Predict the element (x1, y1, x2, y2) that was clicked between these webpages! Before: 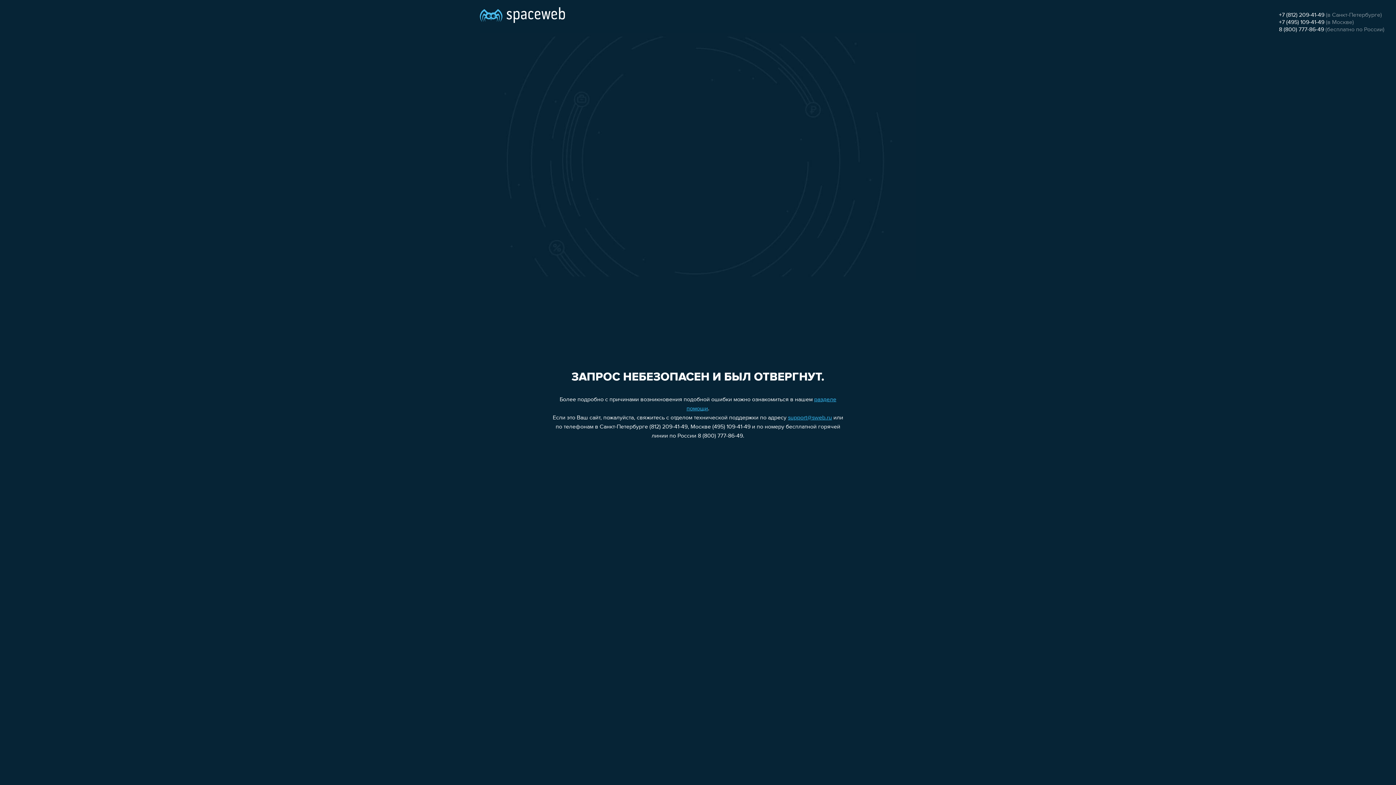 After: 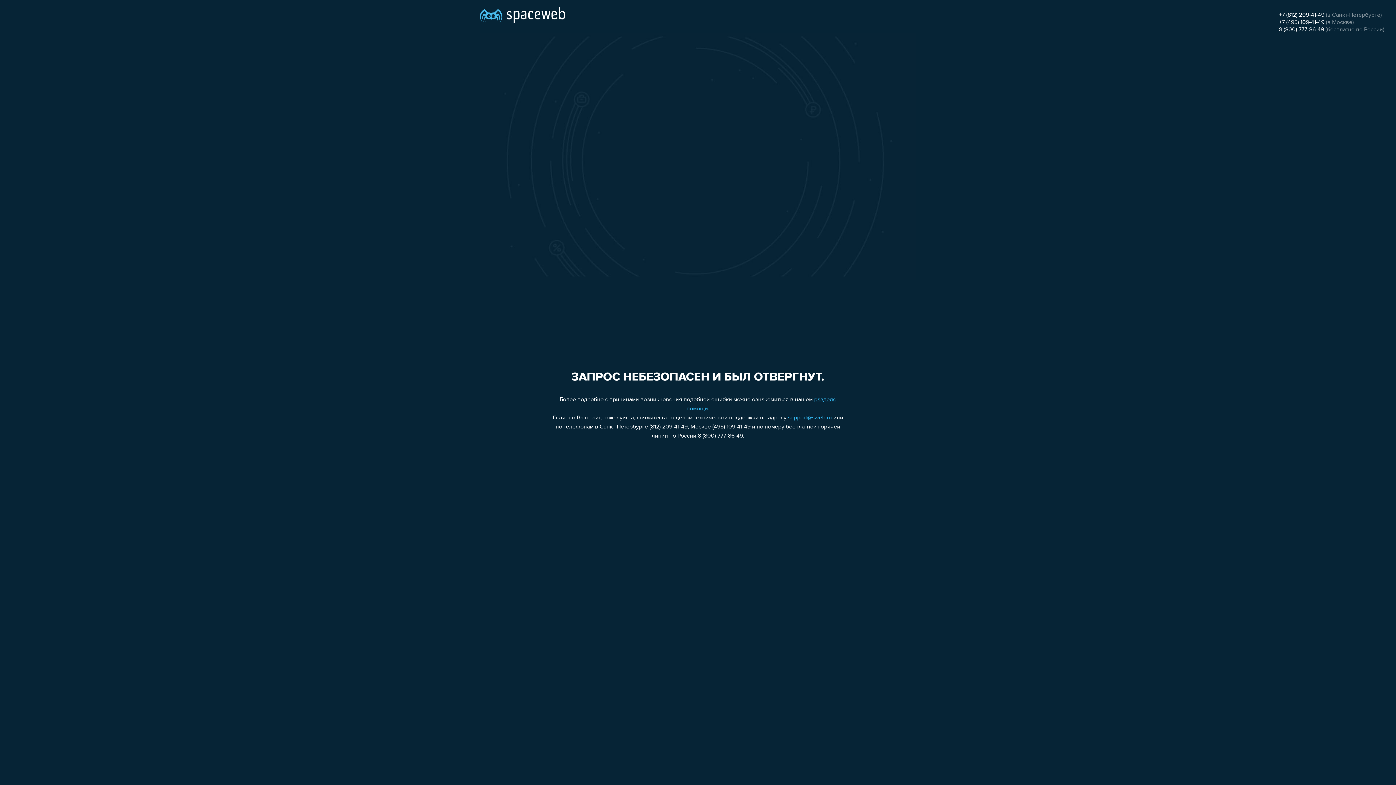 Action: label: support@sweb.ru bbox: (788, 415, 832, 421)